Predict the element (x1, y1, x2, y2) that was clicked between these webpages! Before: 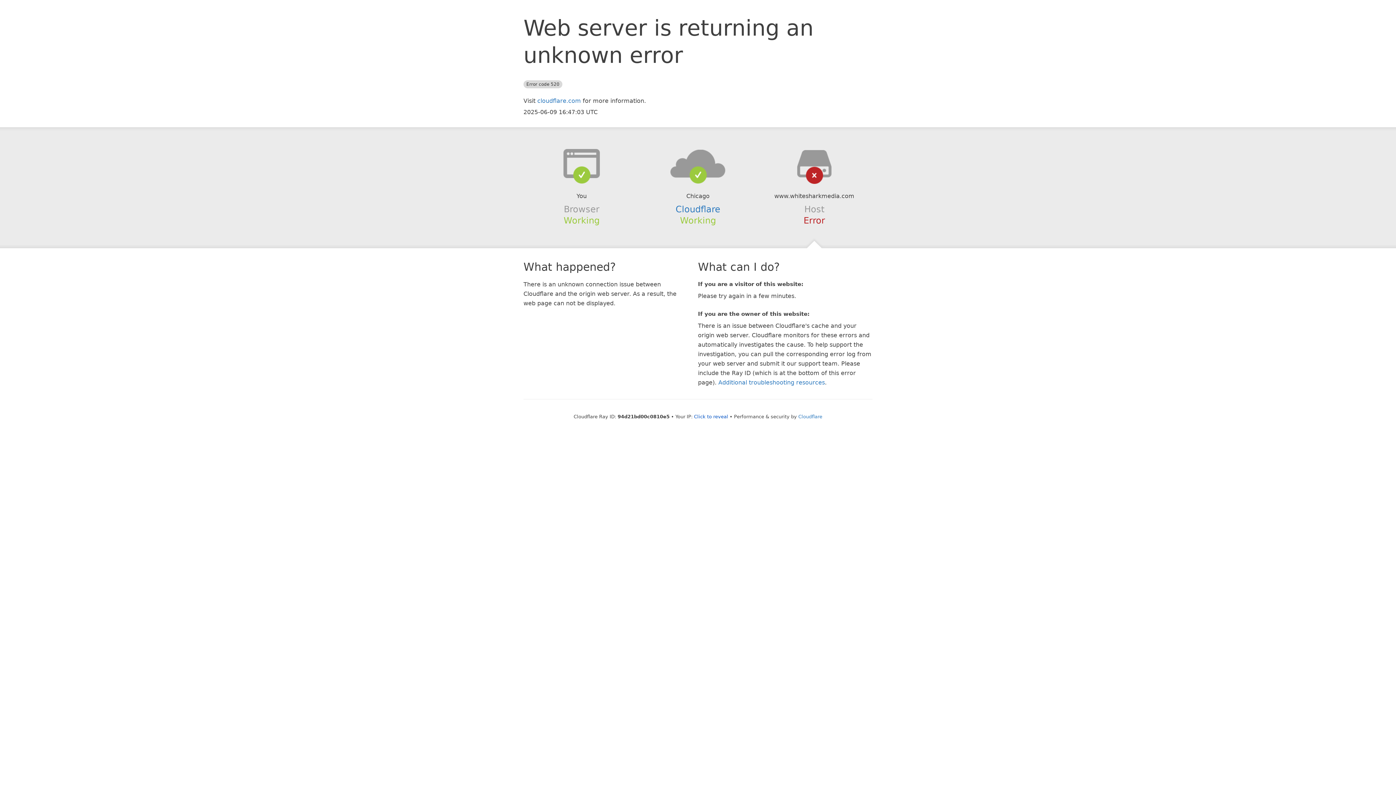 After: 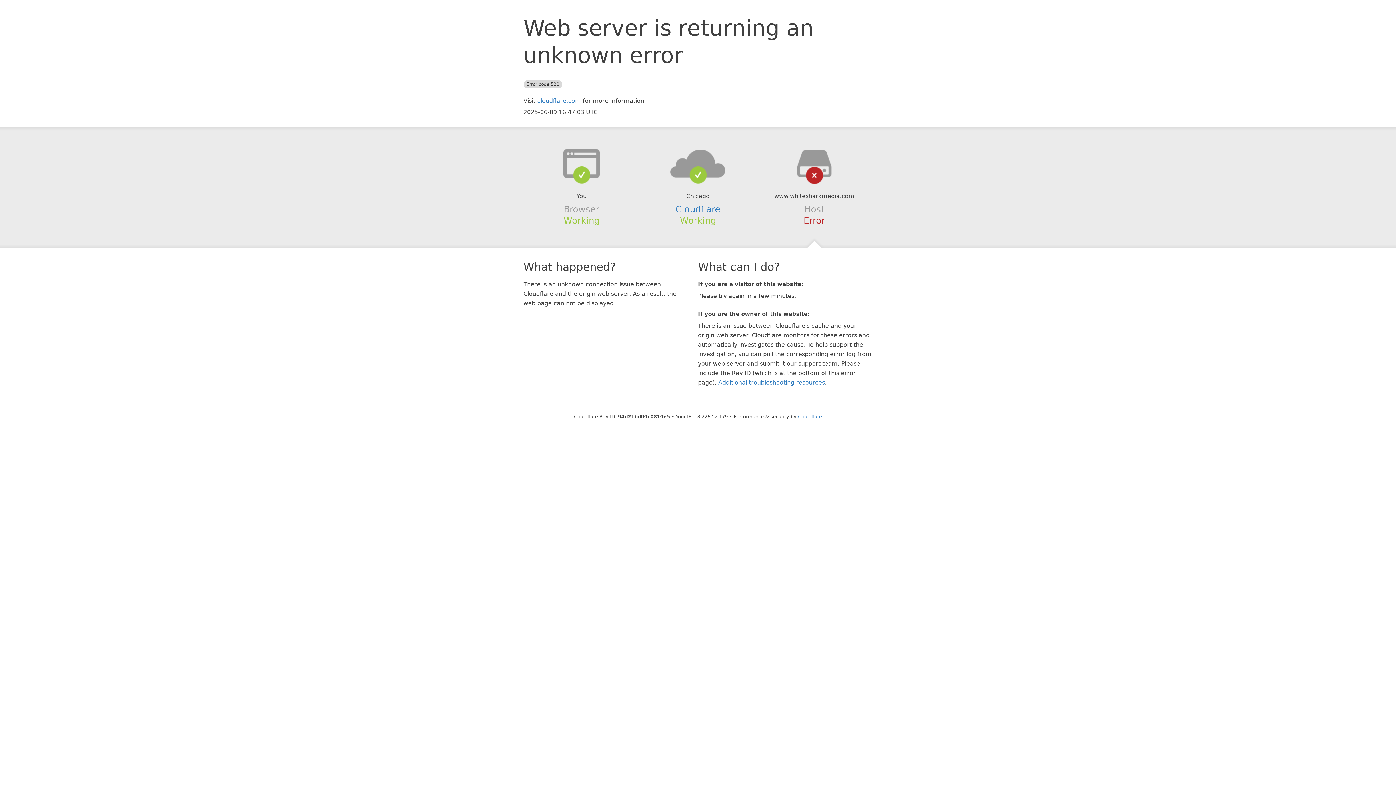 Action: label: Click to reveal bbox: (694, 414, 728, 419)